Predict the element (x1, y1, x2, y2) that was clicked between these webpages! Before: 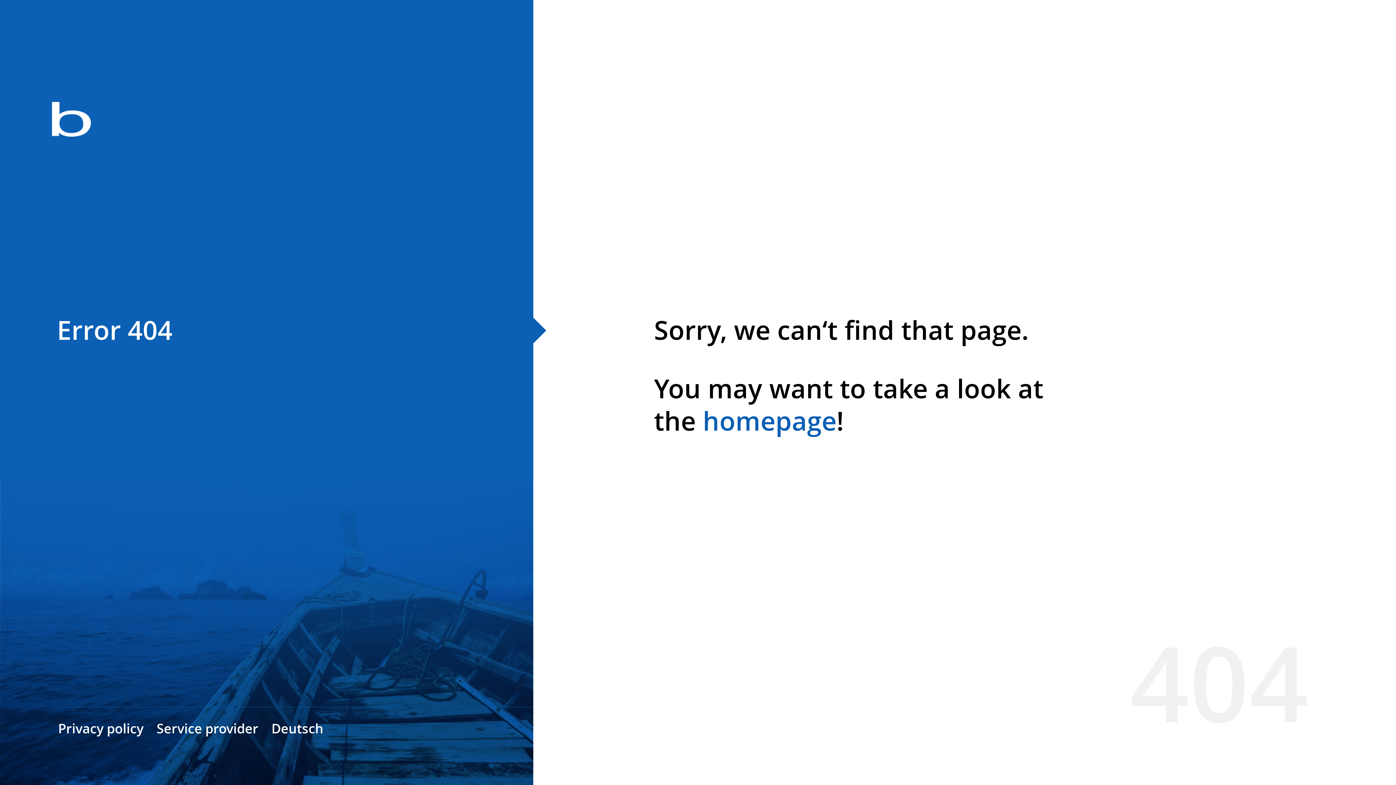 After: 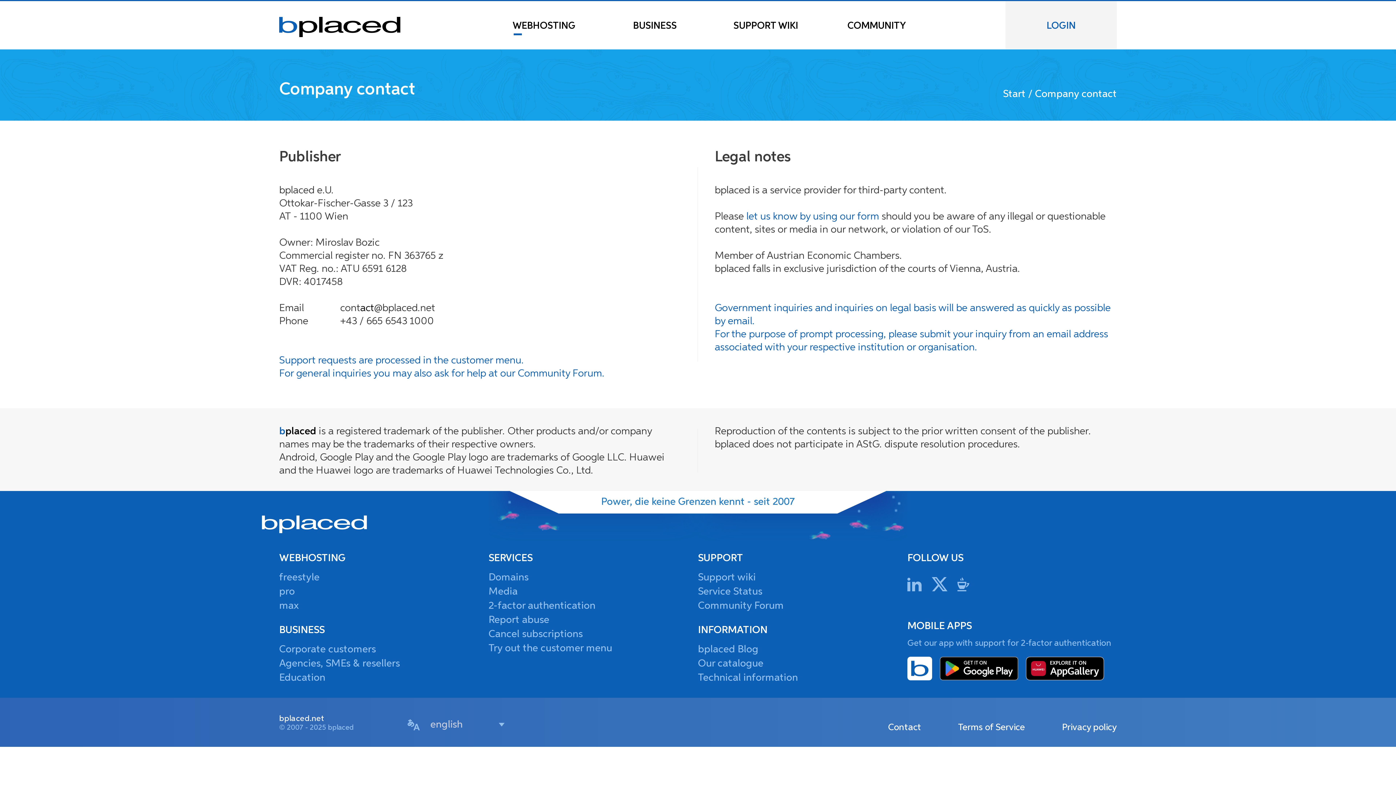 Action: bbox: (156, 720, 258, 737) label: Service provider